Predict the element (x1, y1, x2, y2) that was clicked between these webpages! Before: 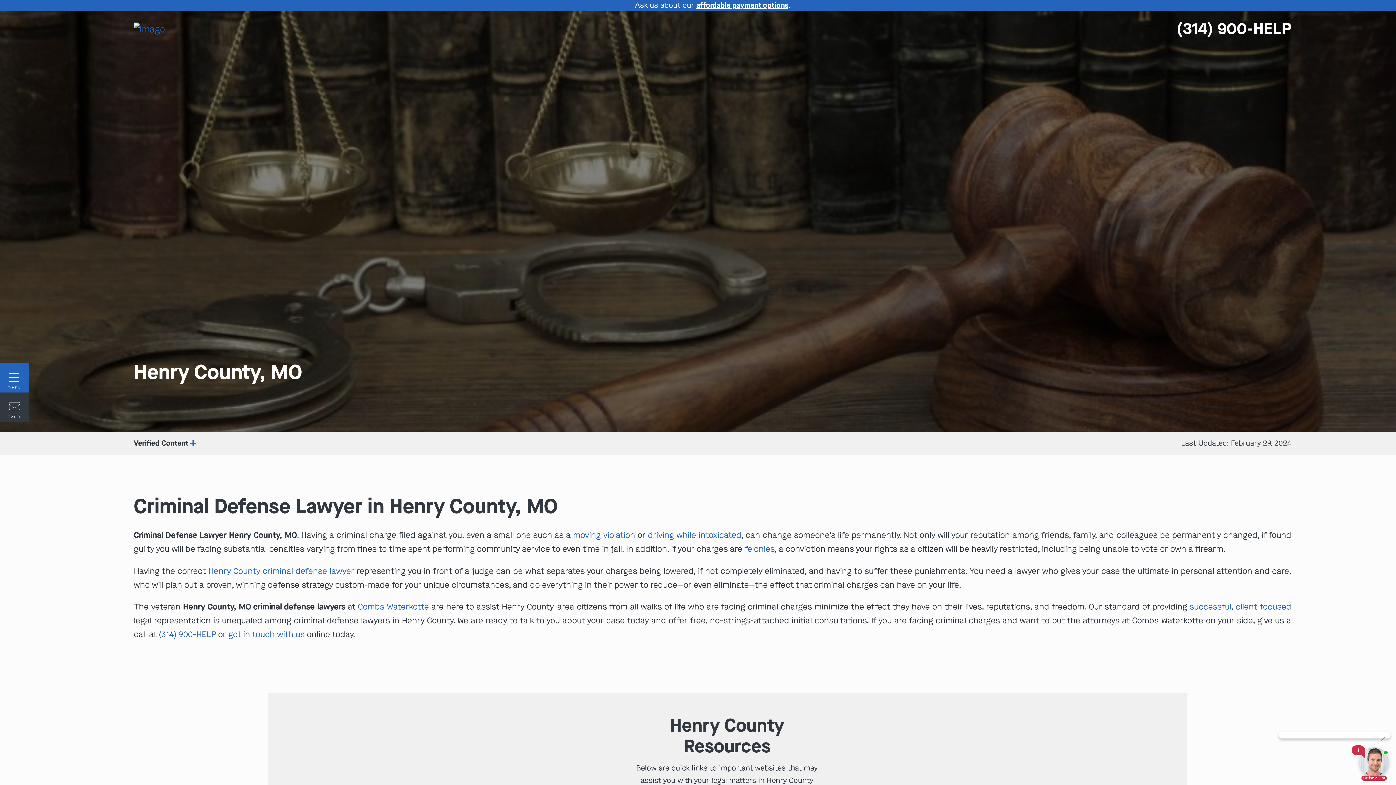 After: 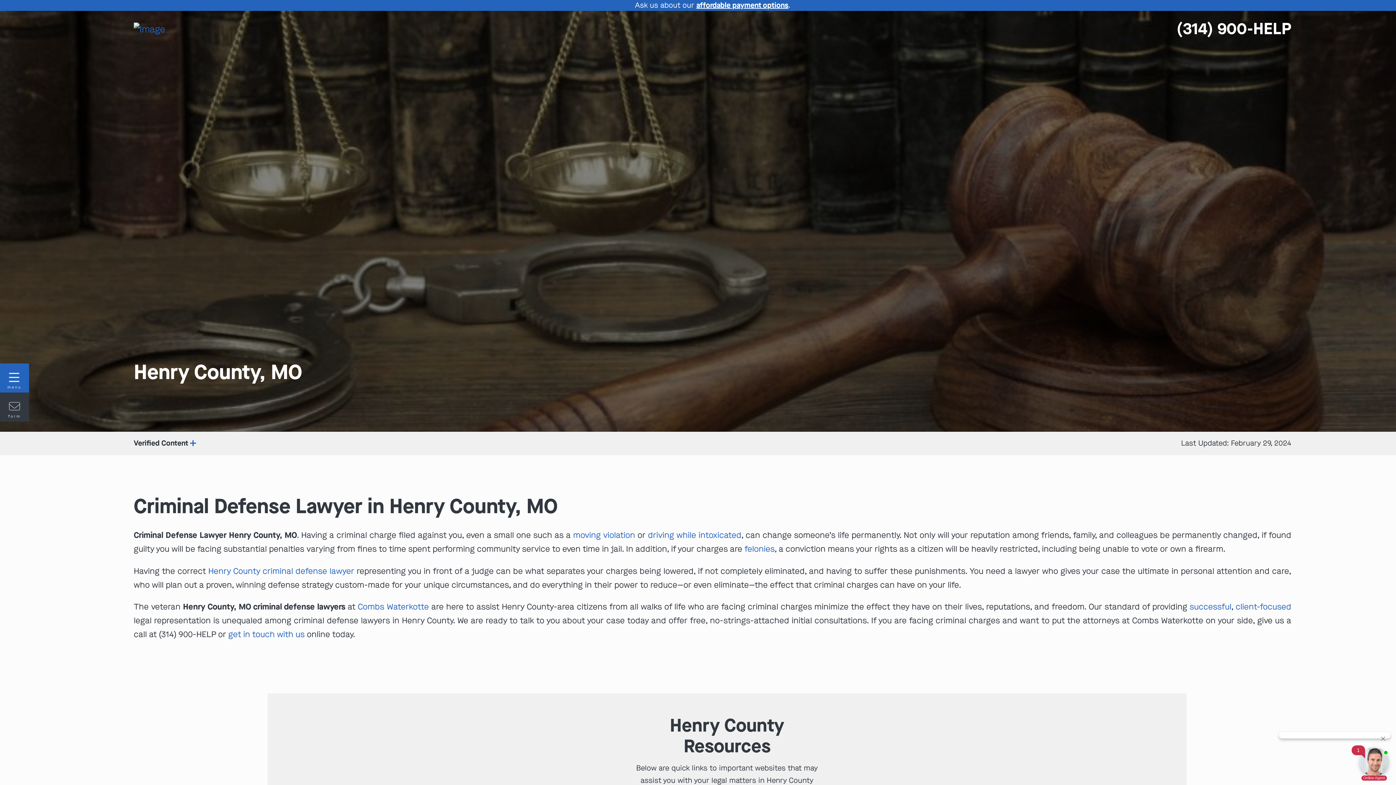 Action: bbox: (158, 629, 216, 640) label: (314) 900-HELP